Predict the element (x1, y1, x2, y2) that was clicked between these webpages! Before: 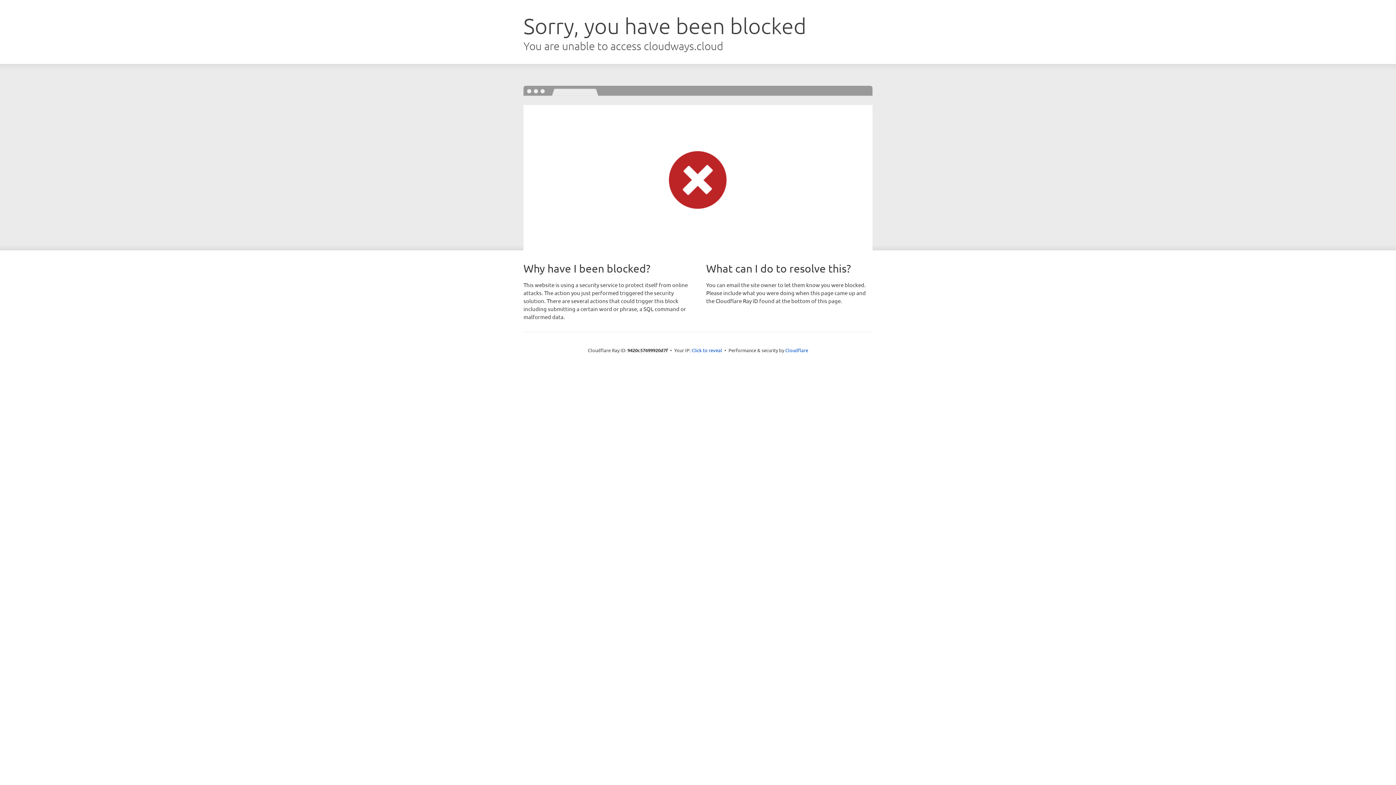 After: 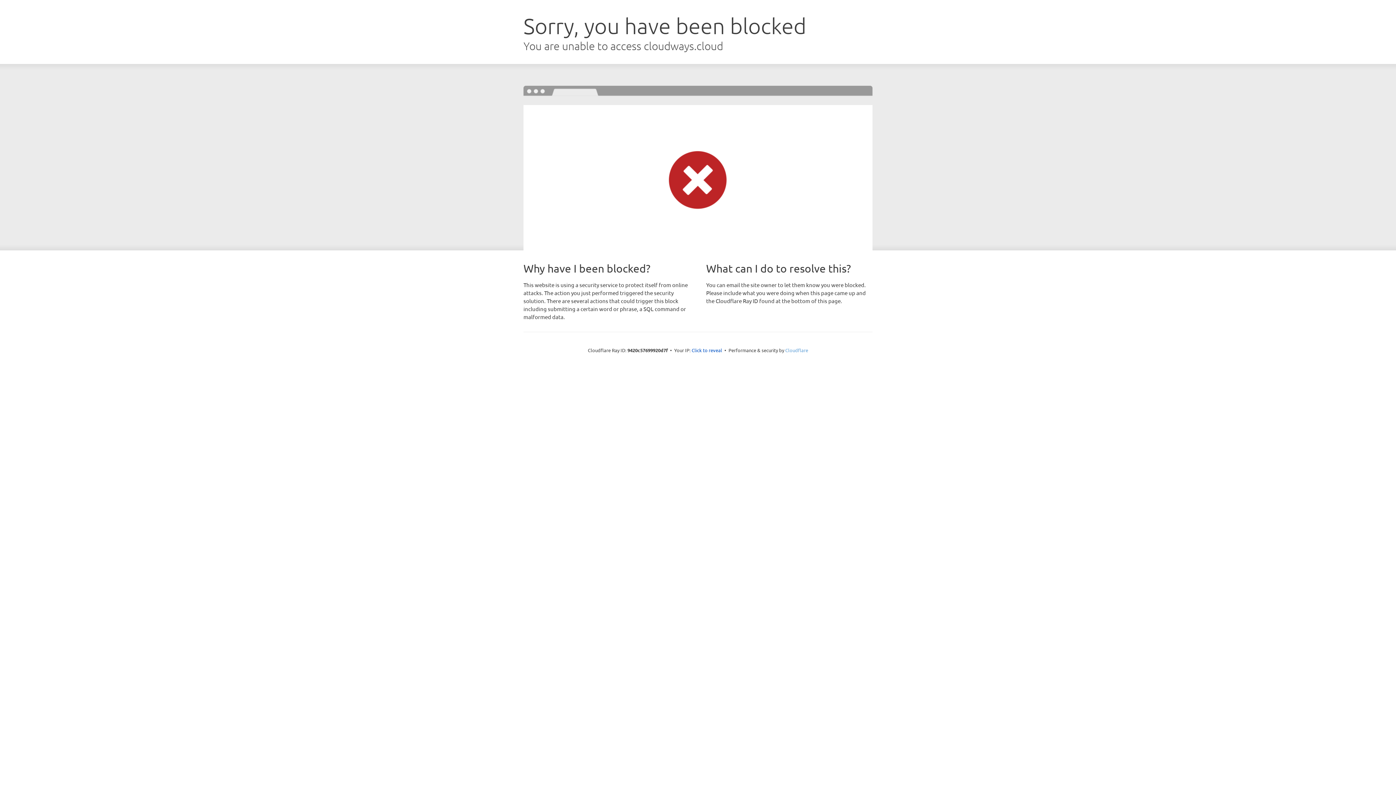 Action: bbox: (785, 347, 808, 353) label: Cloudflare